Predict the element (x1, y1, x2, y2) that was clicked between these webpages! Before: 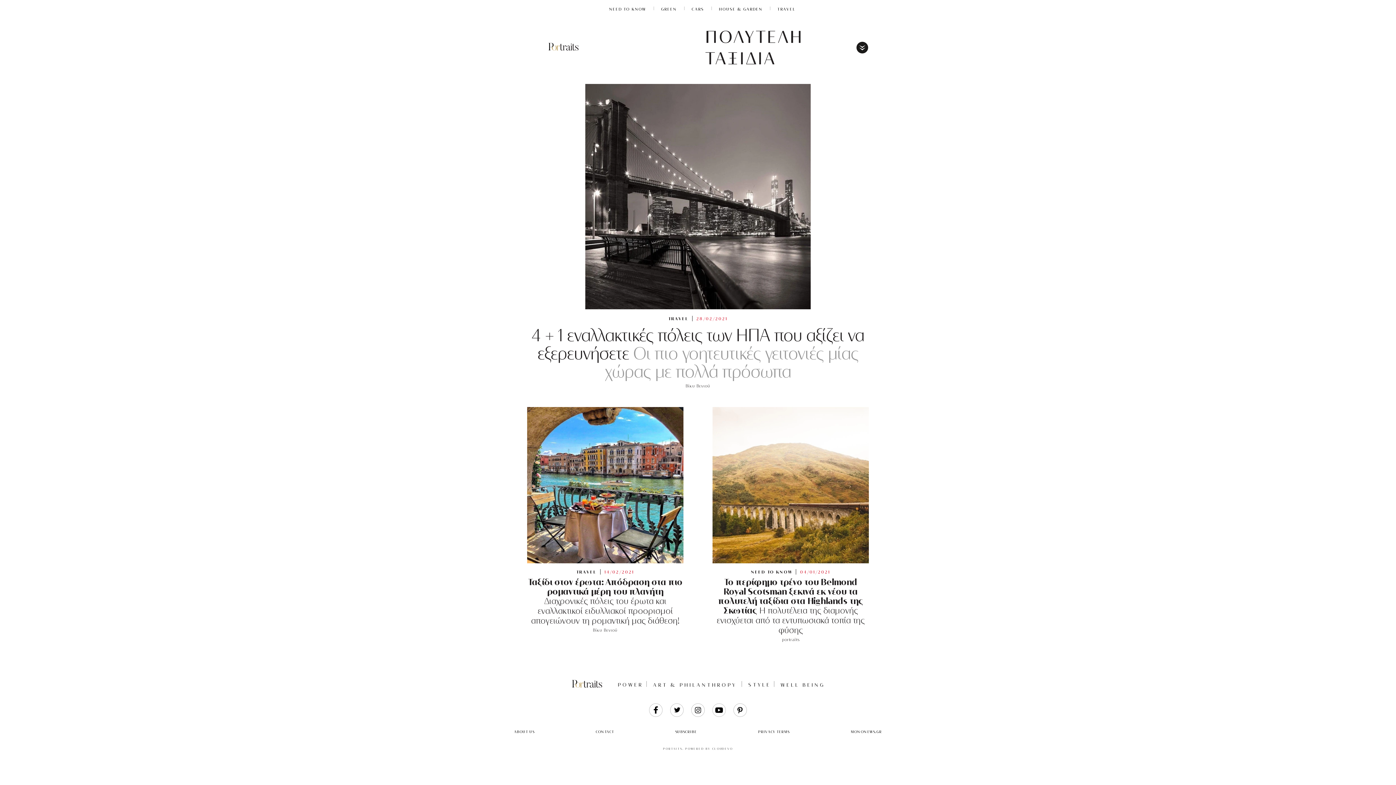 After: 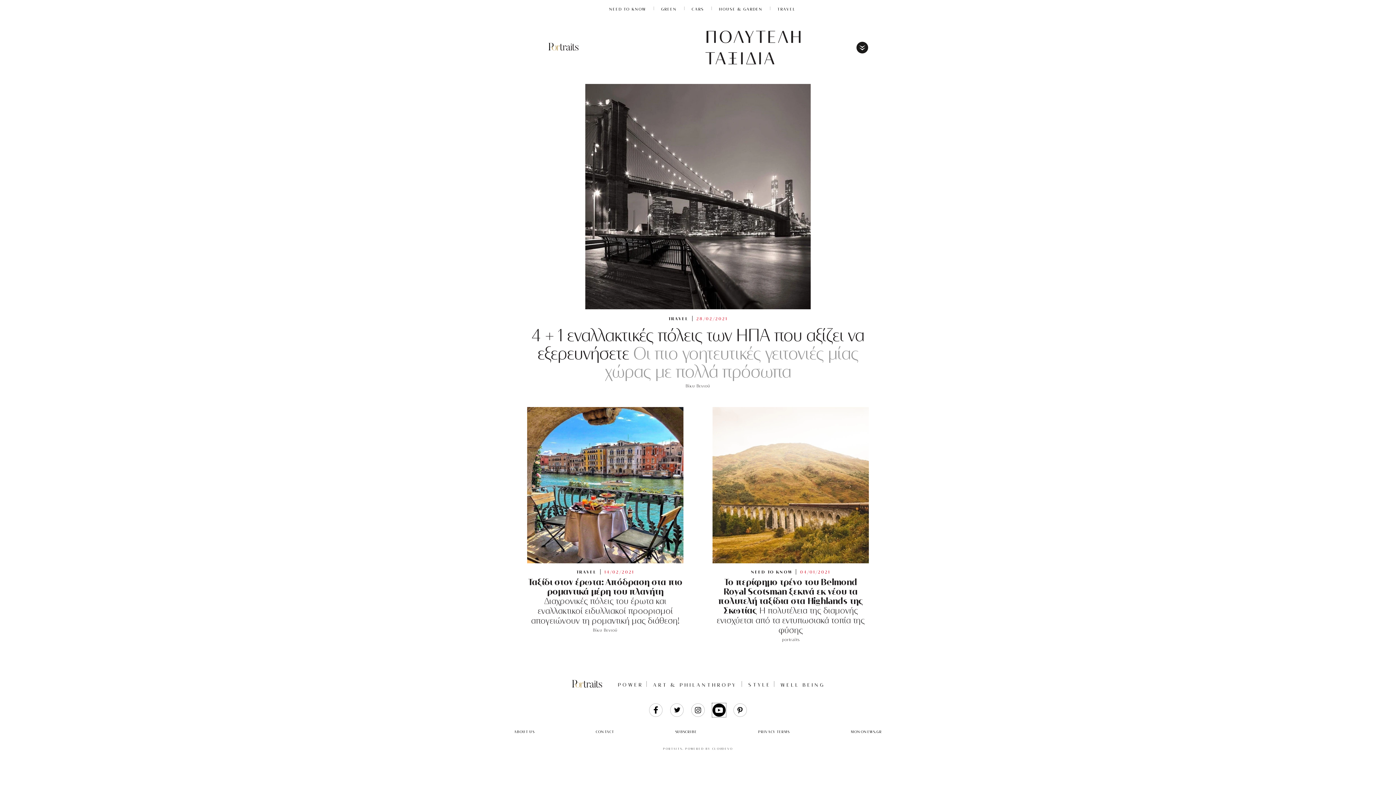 Action: bbox: (712, 703, 726, 717) label: Follow Us on Youtube